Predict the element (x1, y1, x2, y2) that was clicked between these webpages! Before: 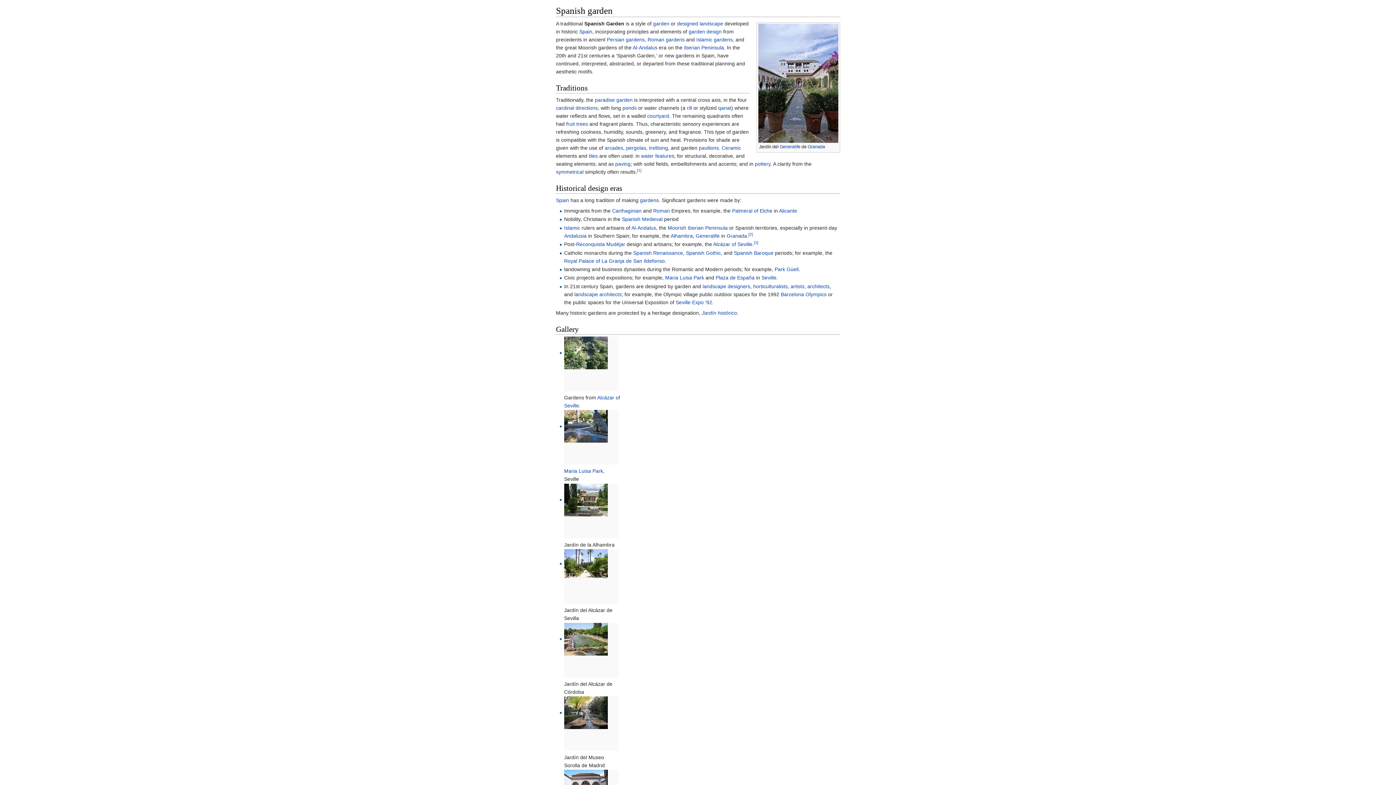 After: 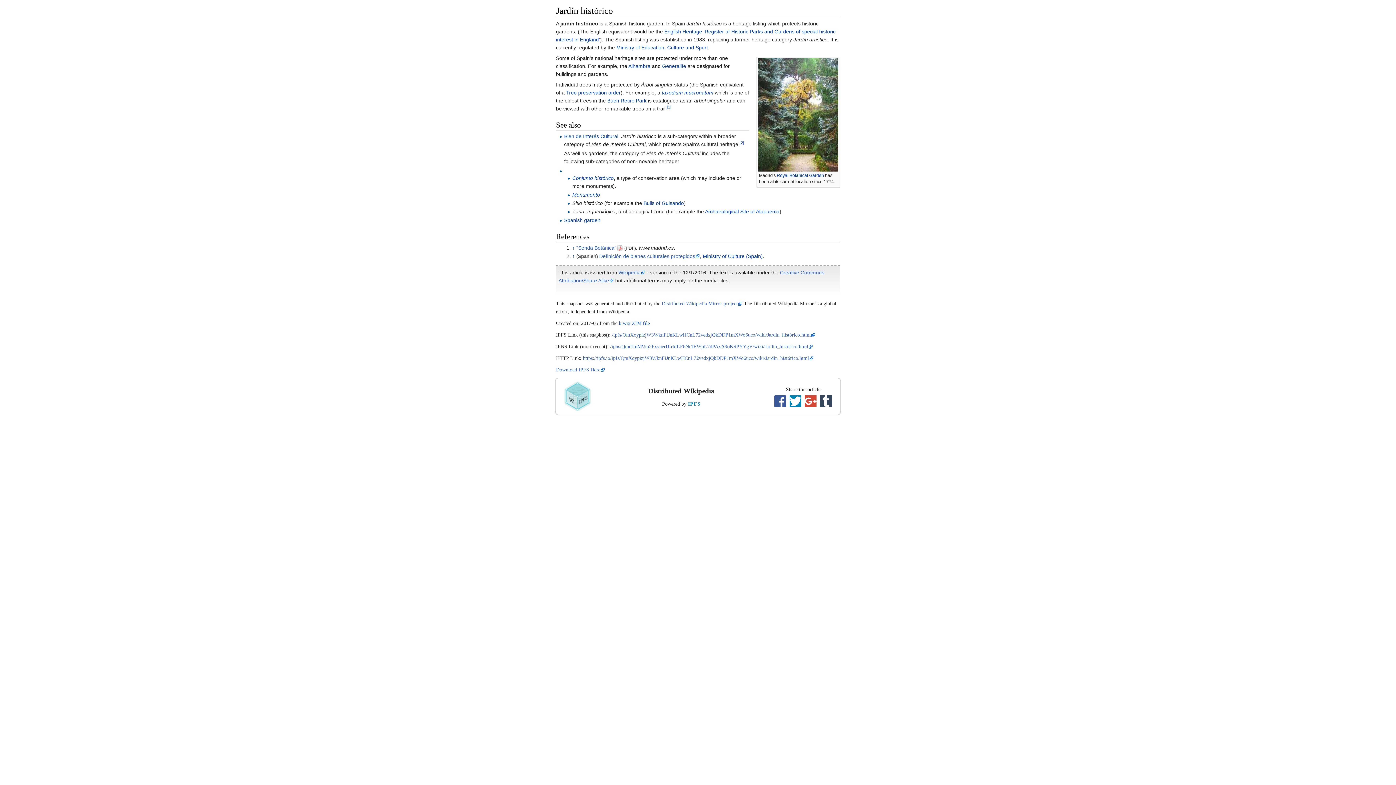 Action: label: Jardín histórico bbox: (701, 310, 737, 315)